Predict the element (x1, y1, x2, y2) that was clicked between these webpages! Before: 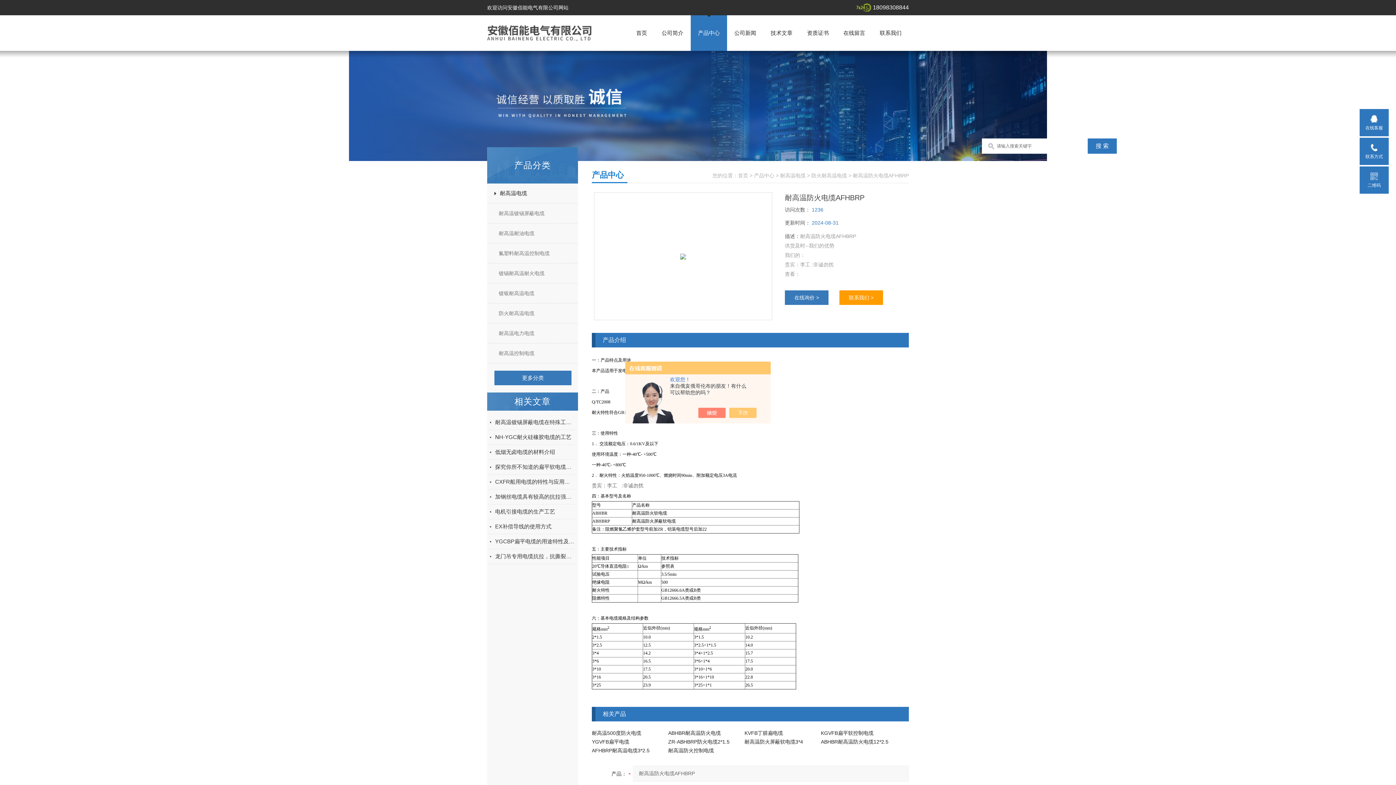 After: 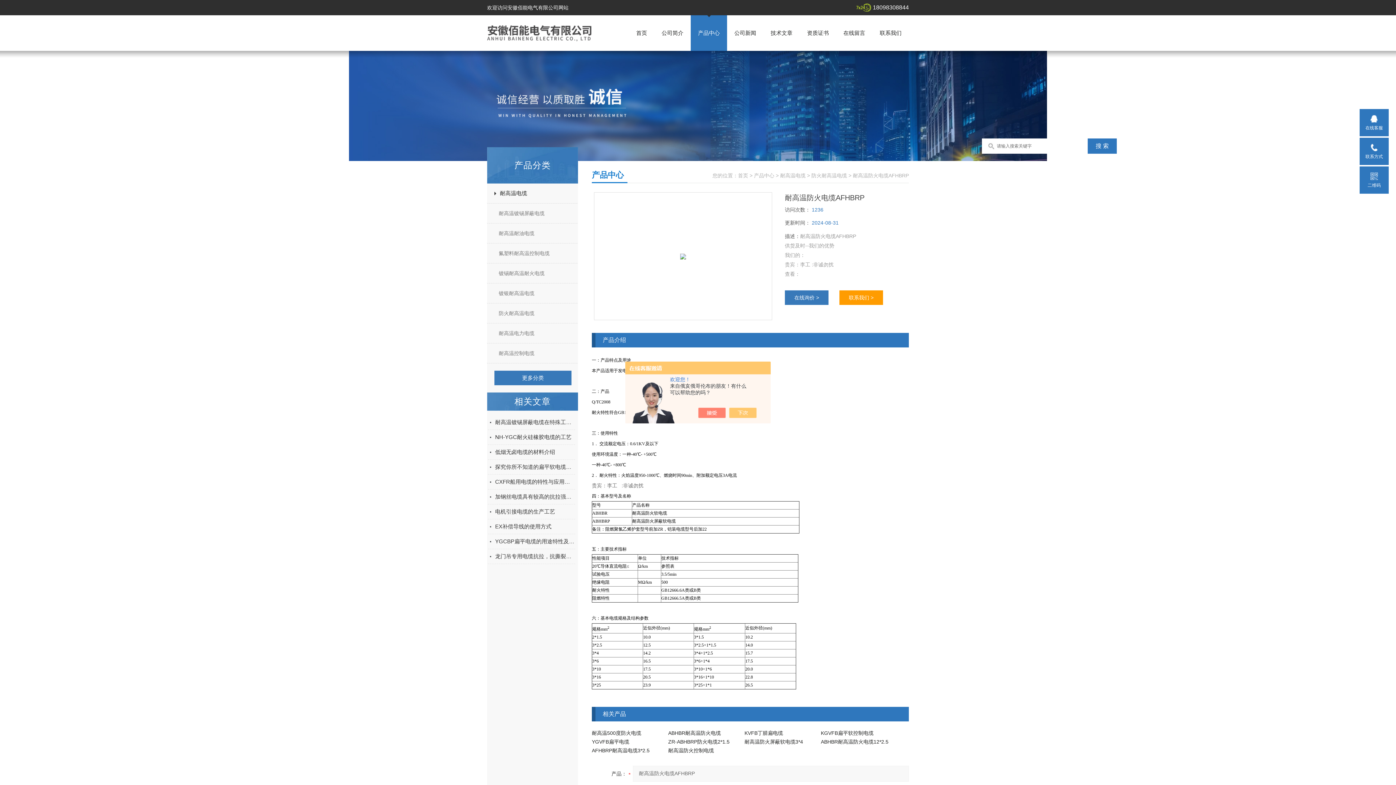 Action: label: 产品中心 bbox: (698, 15, 720, 50)